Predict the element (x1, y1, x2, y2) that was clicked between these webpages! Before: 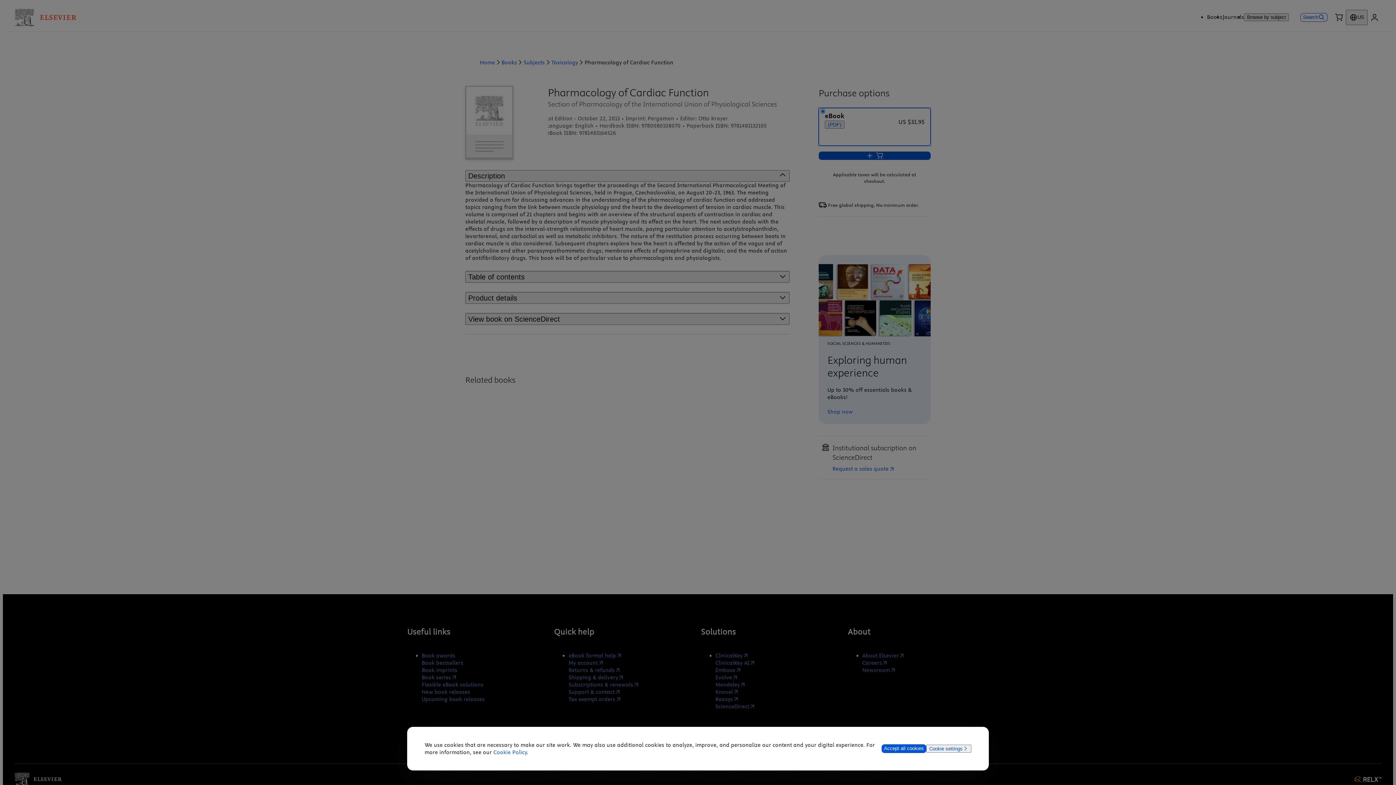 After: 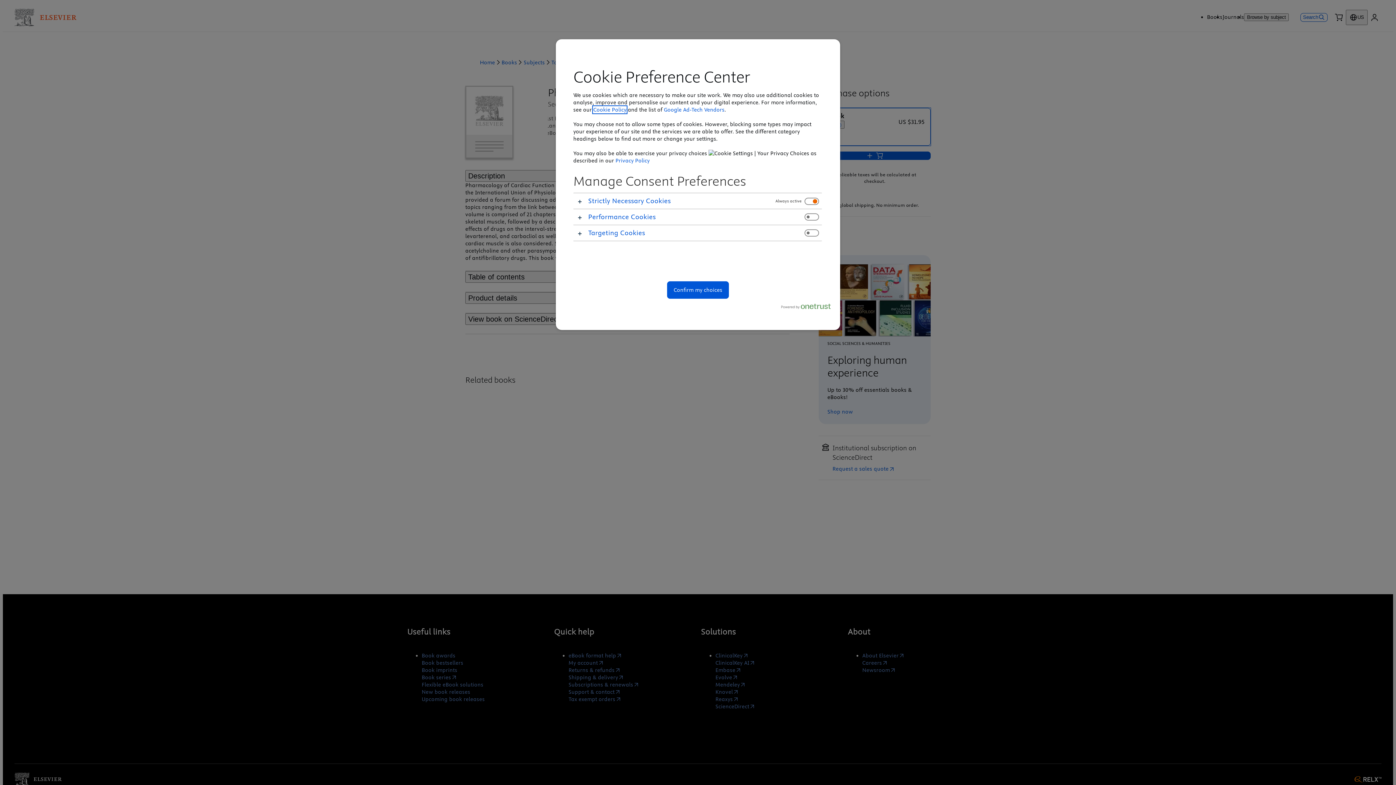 Action: label: Cookie settings bbox: (926, 745, 971, 753)